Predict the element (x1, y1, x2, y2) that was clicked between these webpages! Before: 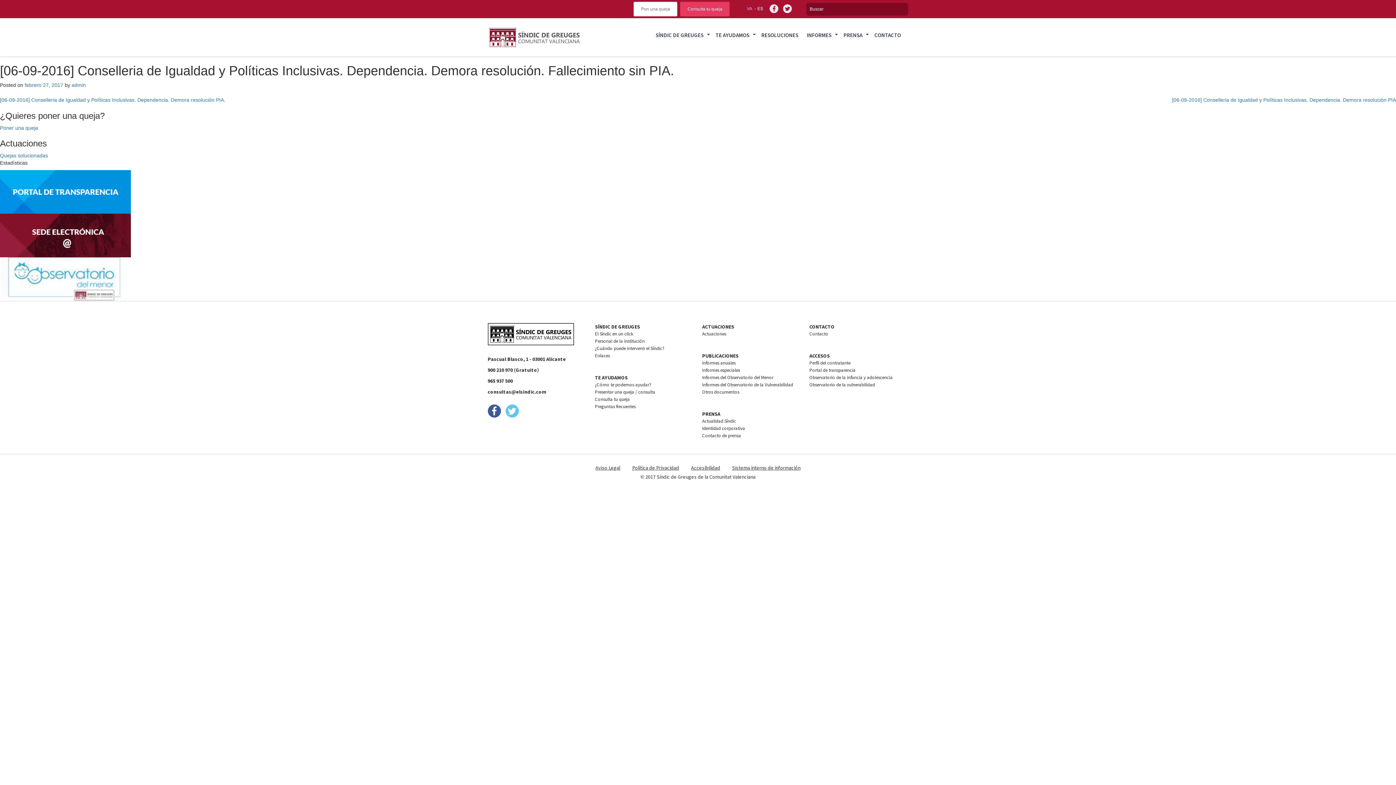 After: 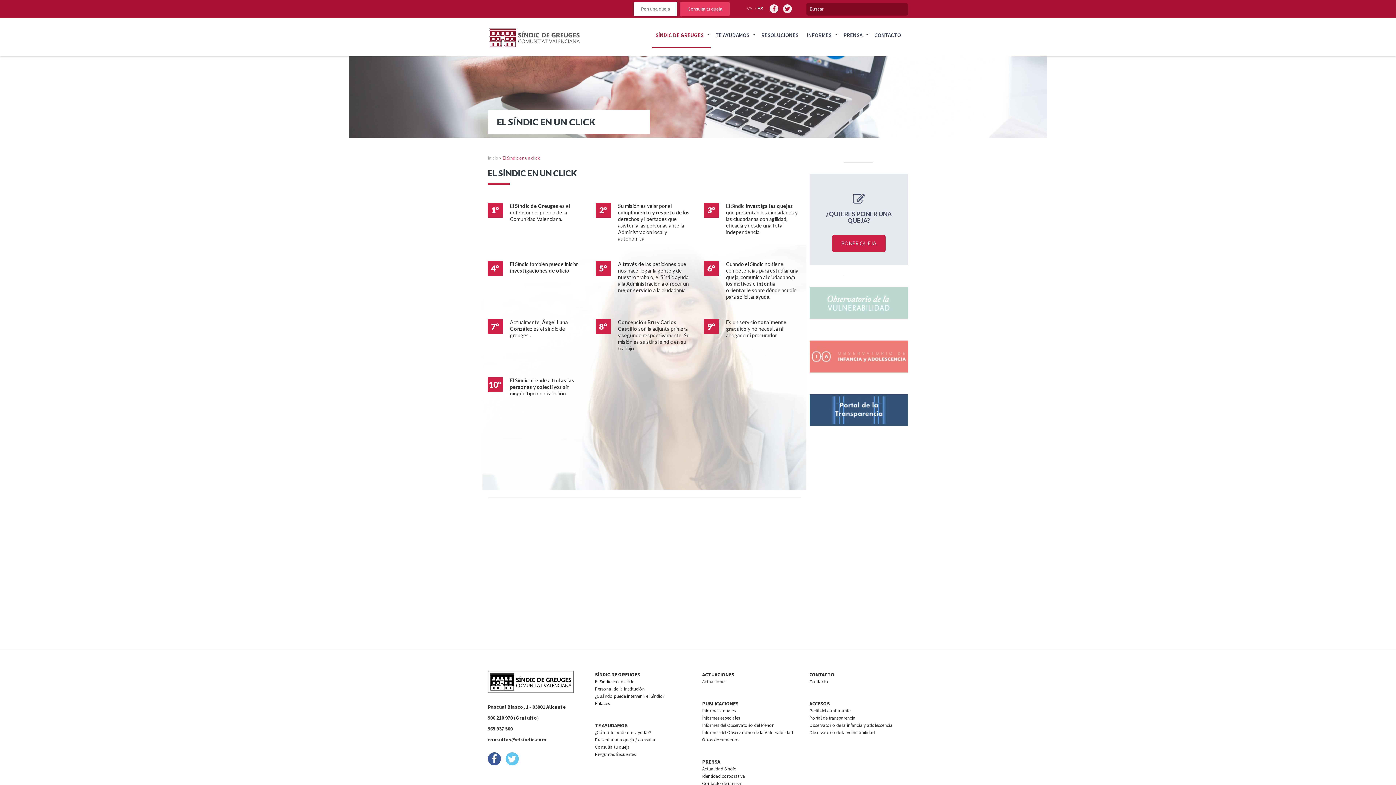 Action: label: El Síndic en un click bbox: (595, 330, 633, 337)